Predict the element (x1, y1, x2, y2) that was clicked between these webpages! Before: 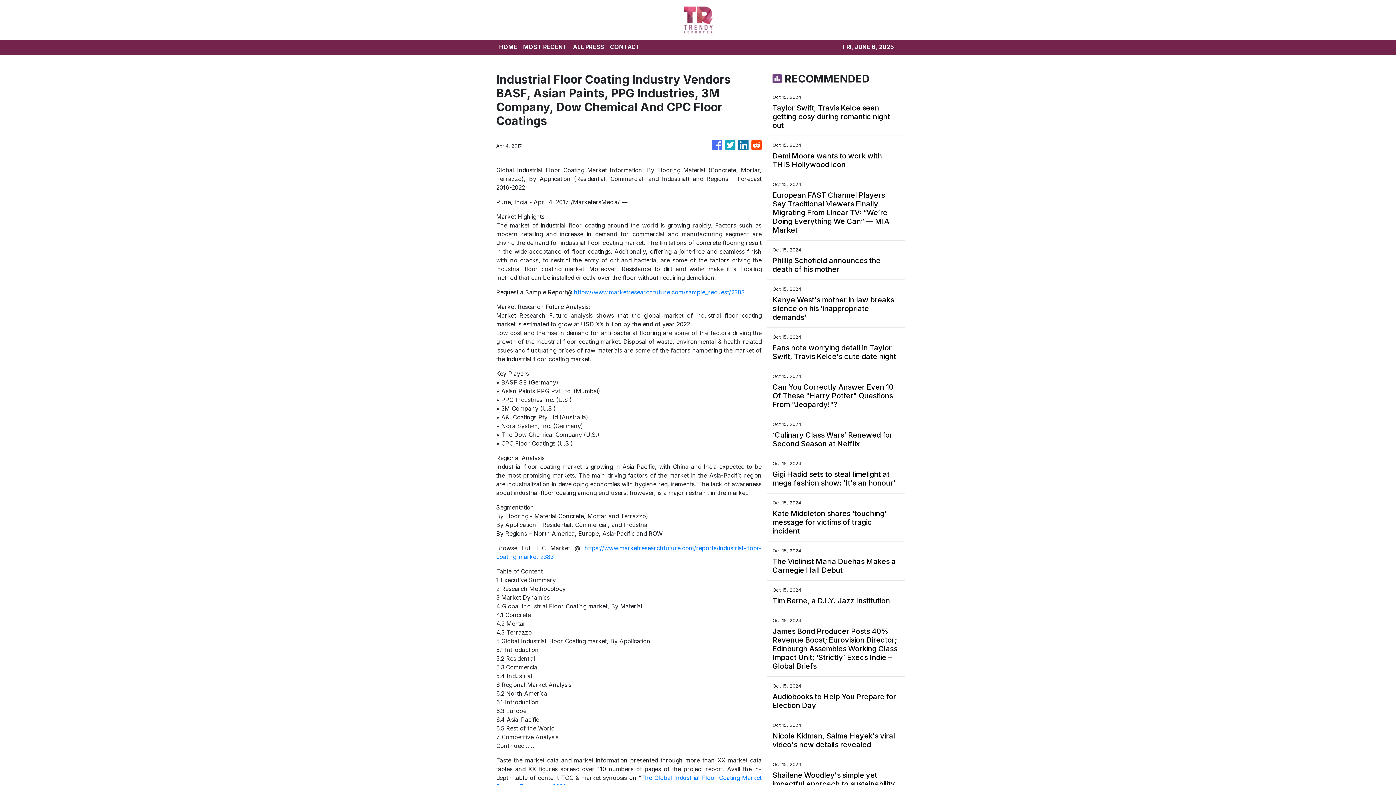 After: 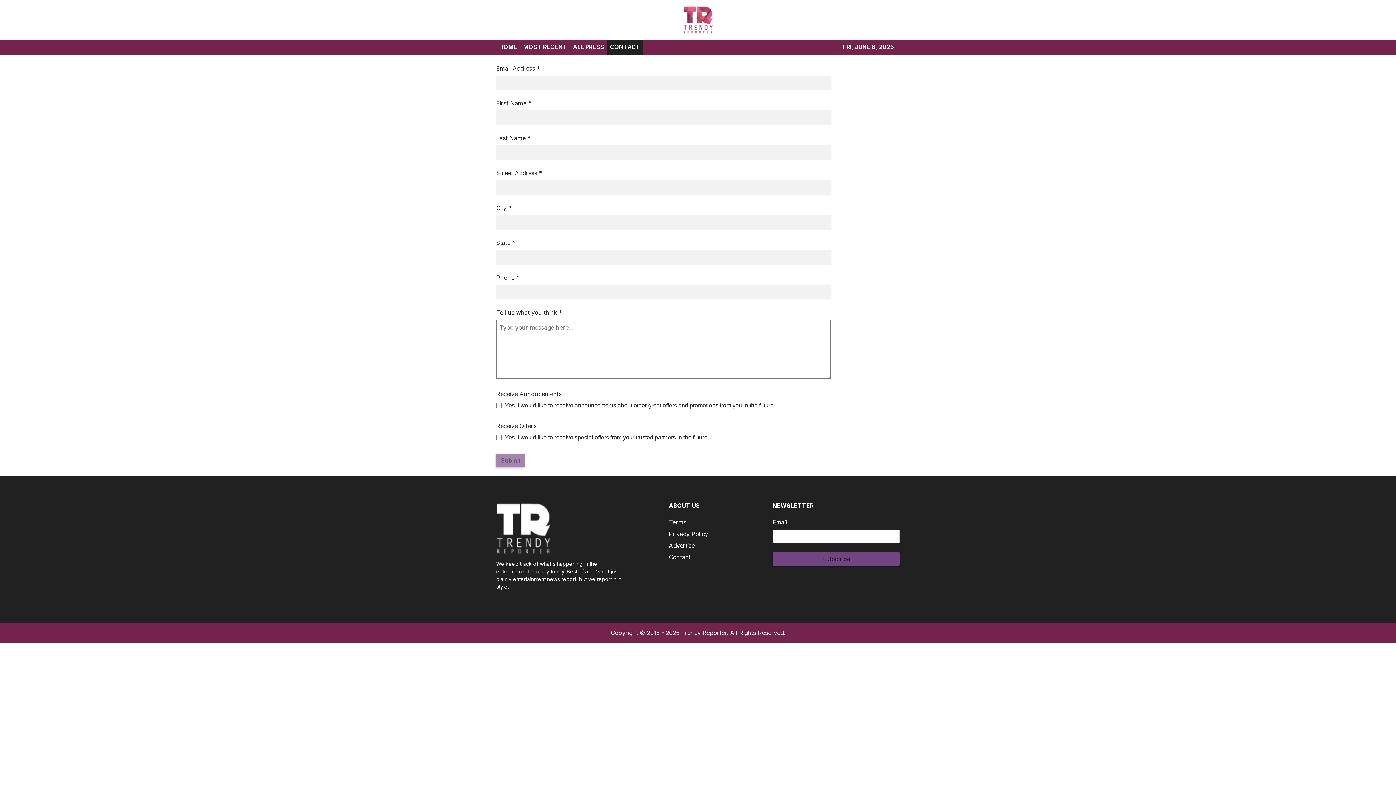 Action: label: CONTACT bbox: (607, 39, 643, 54)